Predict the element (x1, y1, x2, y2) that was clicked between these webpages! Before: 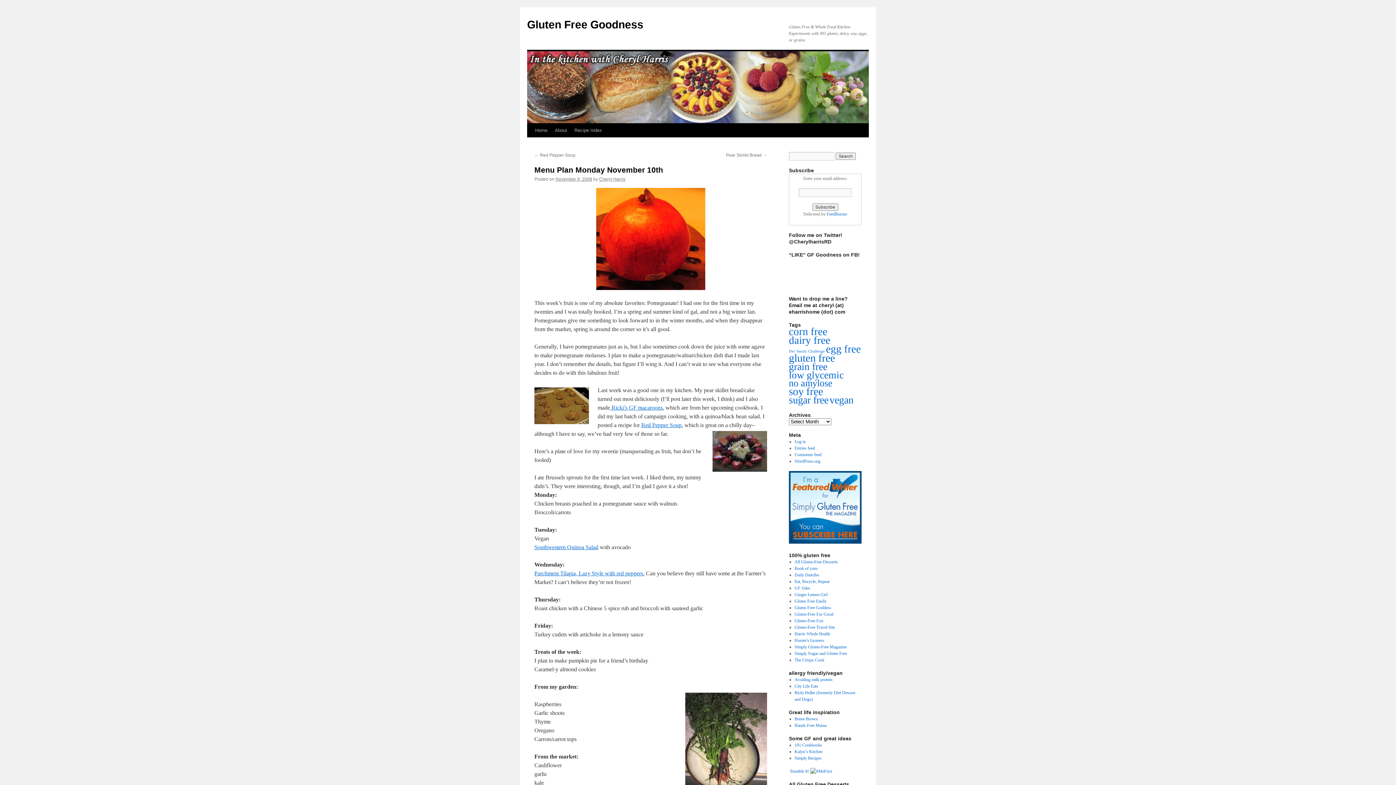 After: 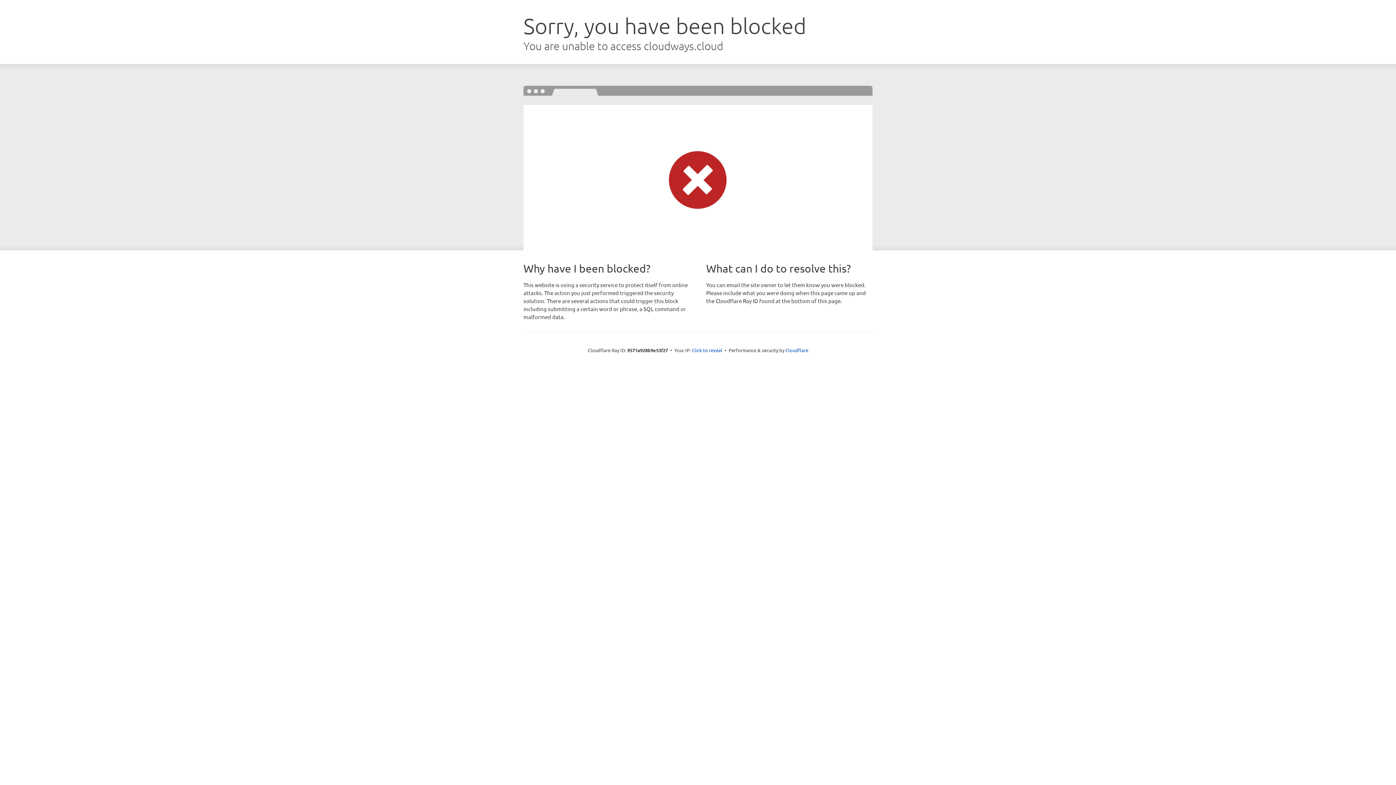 Action: bbox: (794, 723, 826, 728) label: Hands Free Mama